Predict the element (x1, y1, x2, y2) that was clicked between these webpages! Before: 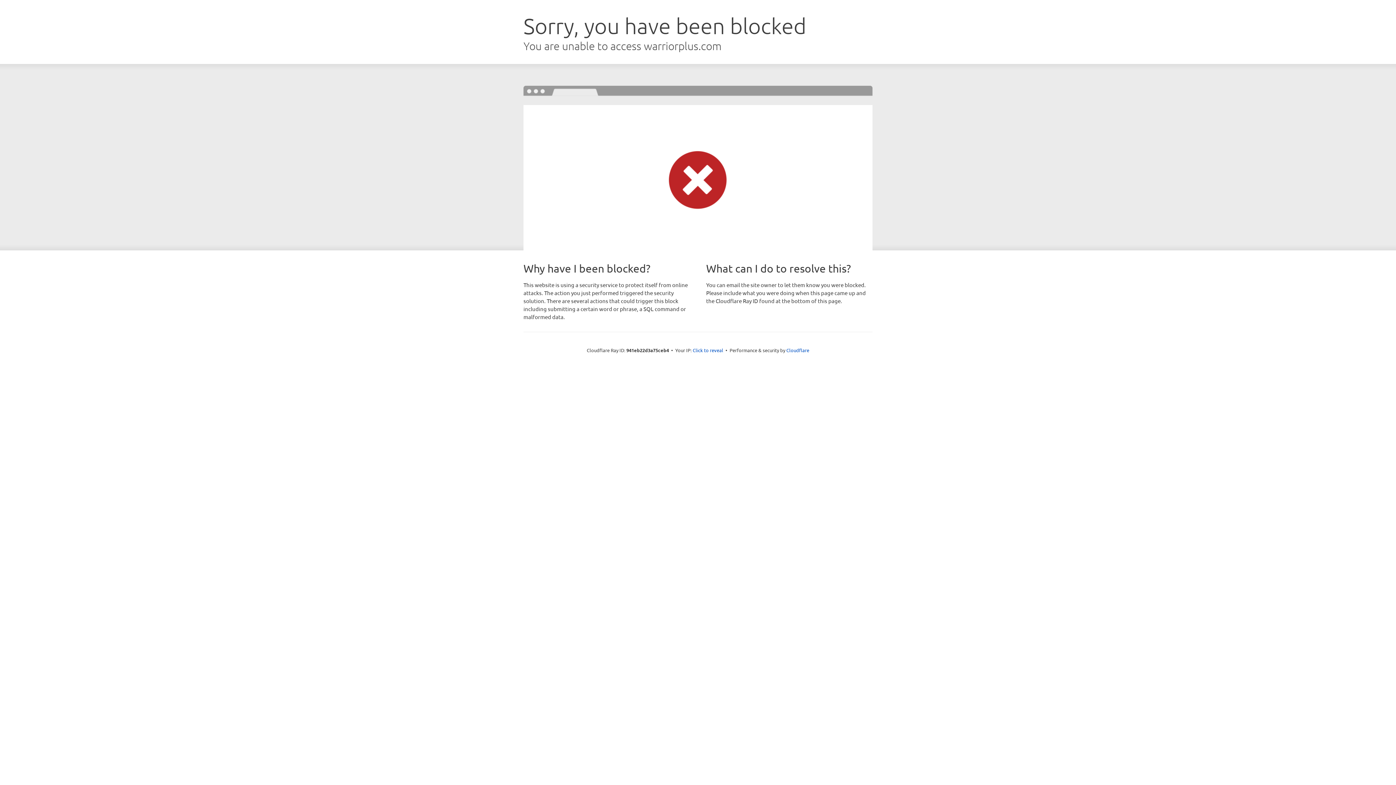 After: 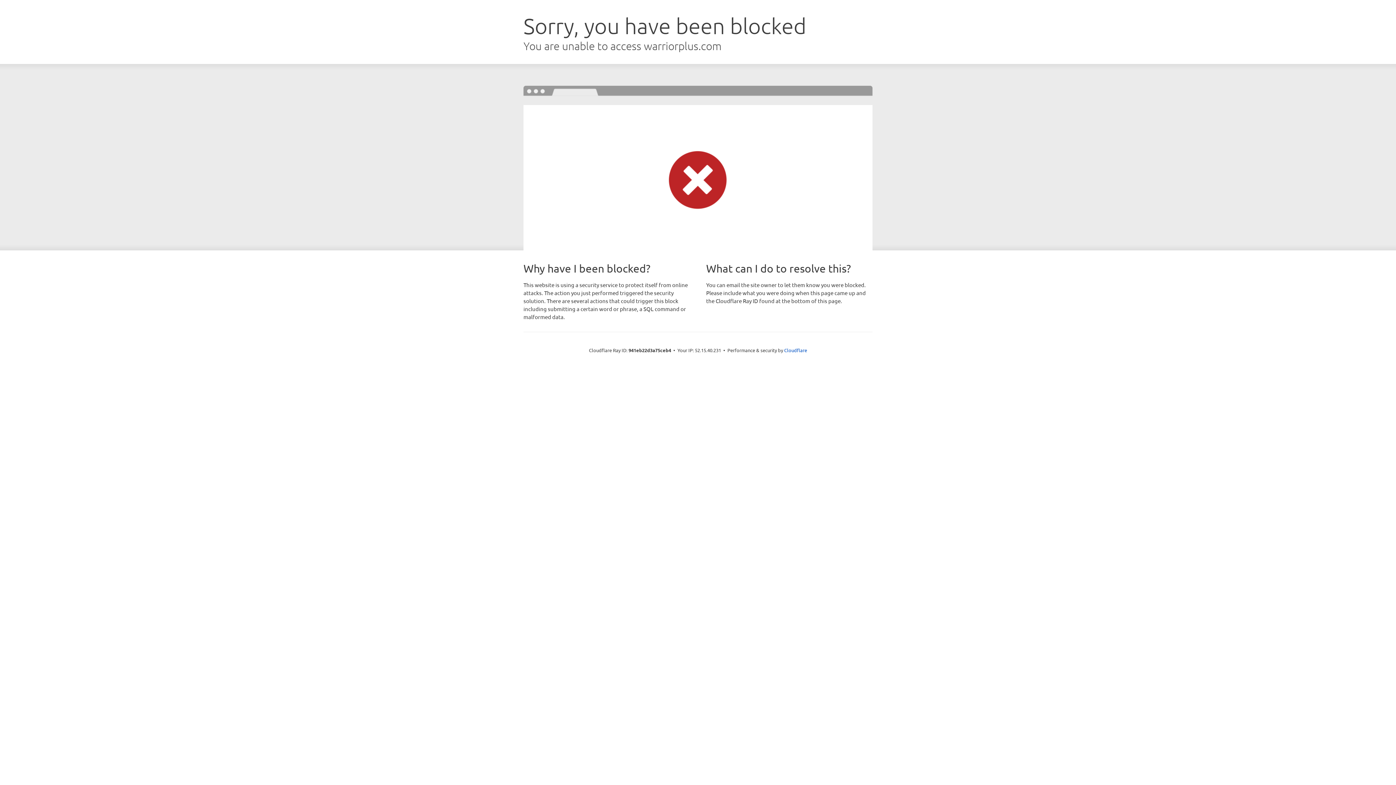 Action: label: Click to reveal bbox: (692, 346, 723, 353)